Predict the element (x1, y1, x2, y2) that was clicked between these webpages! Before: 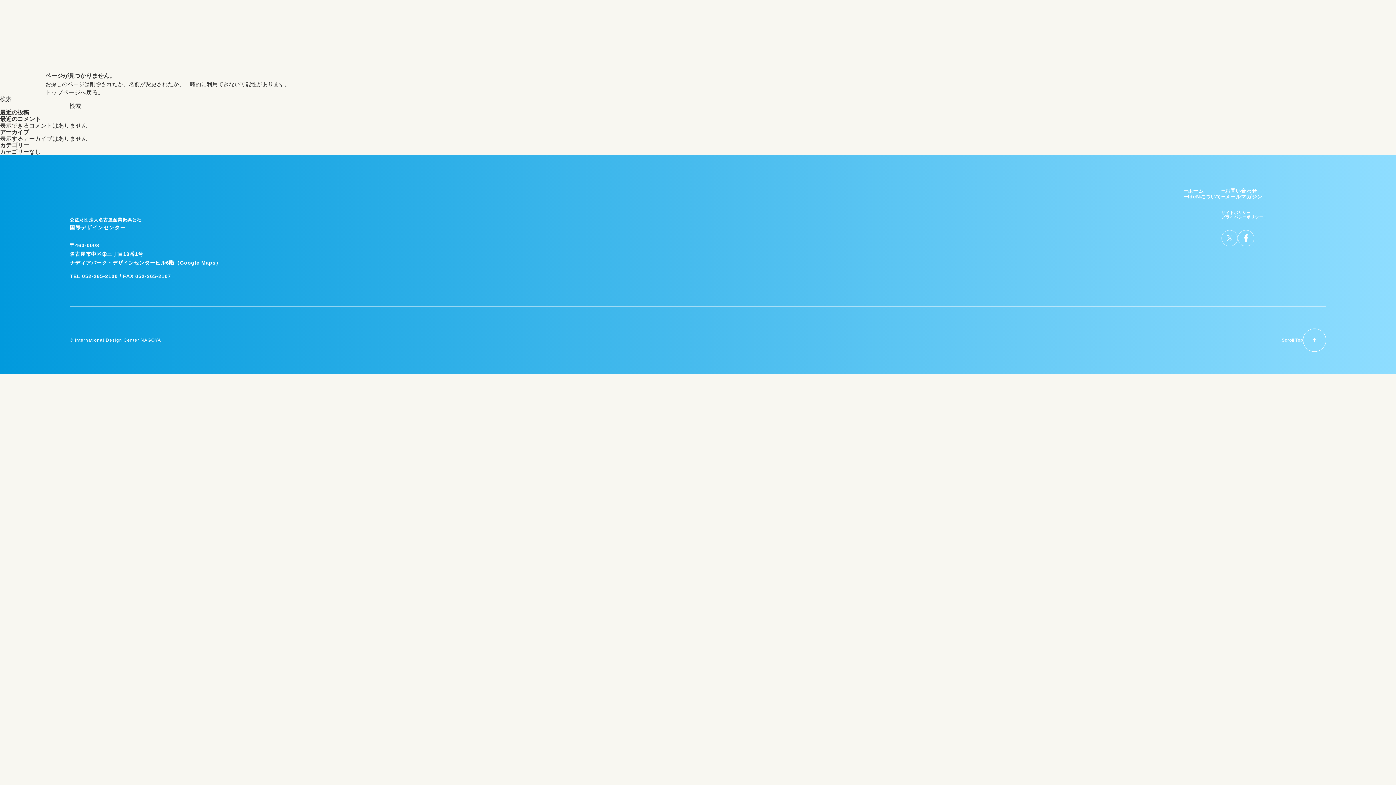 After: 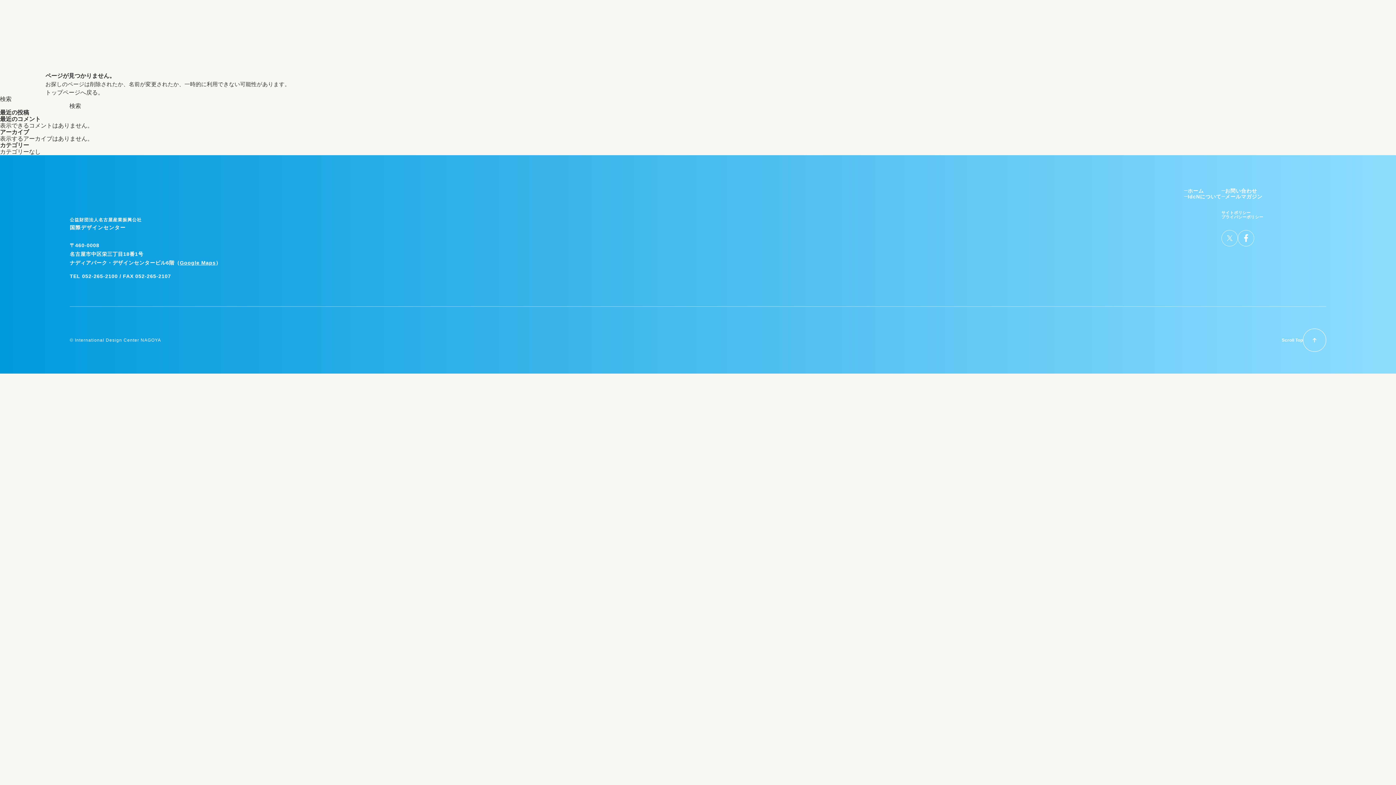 Action: label: 検索 bbox: (69, 102, 81, 109)